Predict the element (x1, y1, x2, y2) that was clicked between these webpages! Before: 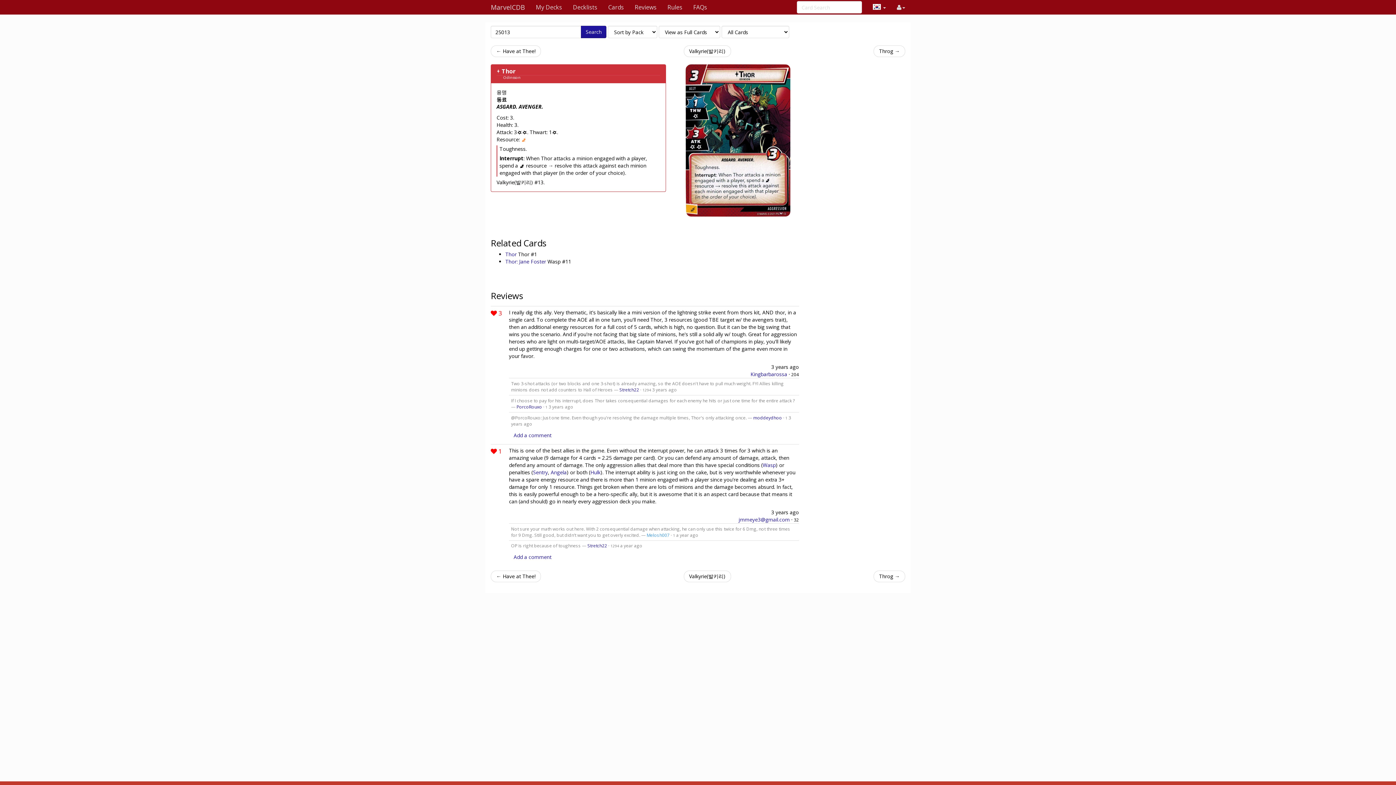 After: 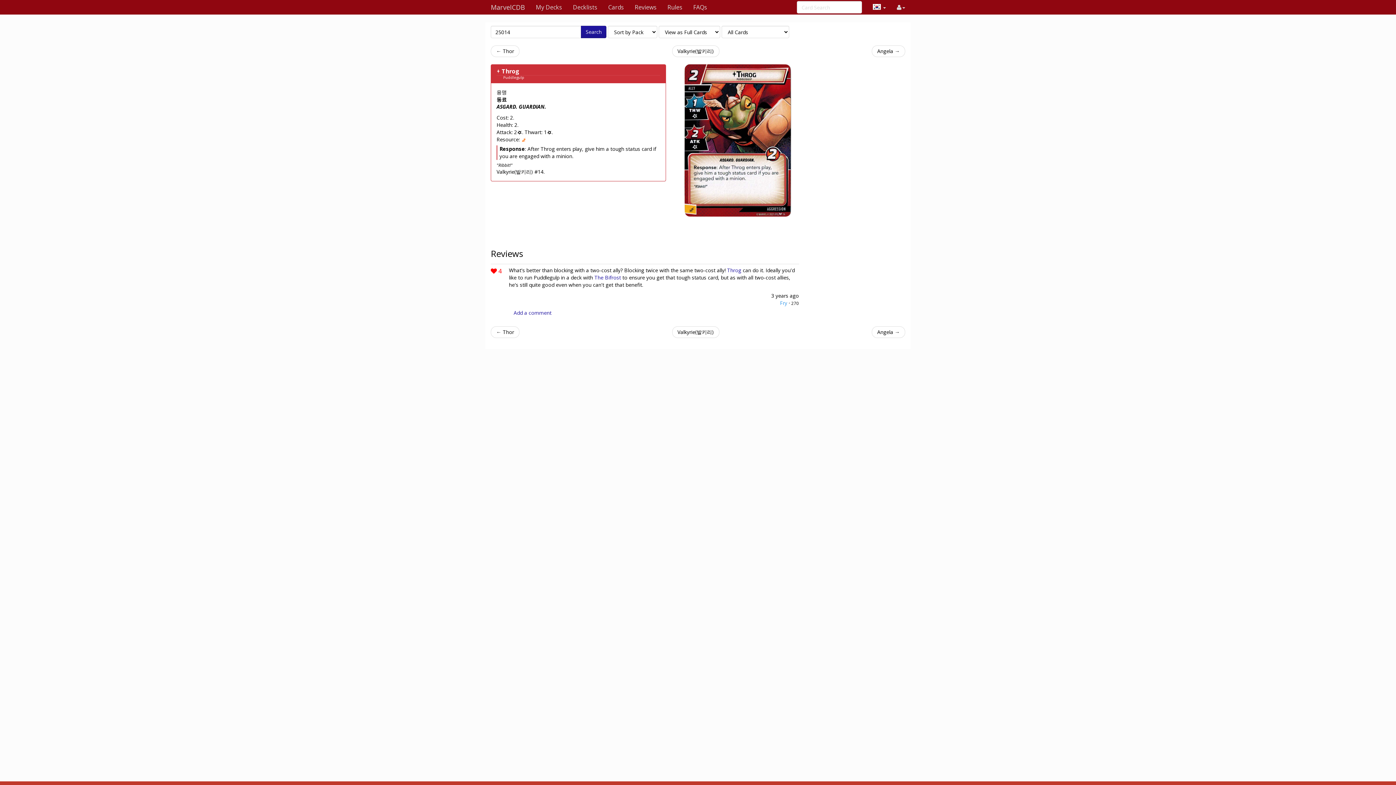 Action: label: Throg → bbox: (873, 571, 905, 582)